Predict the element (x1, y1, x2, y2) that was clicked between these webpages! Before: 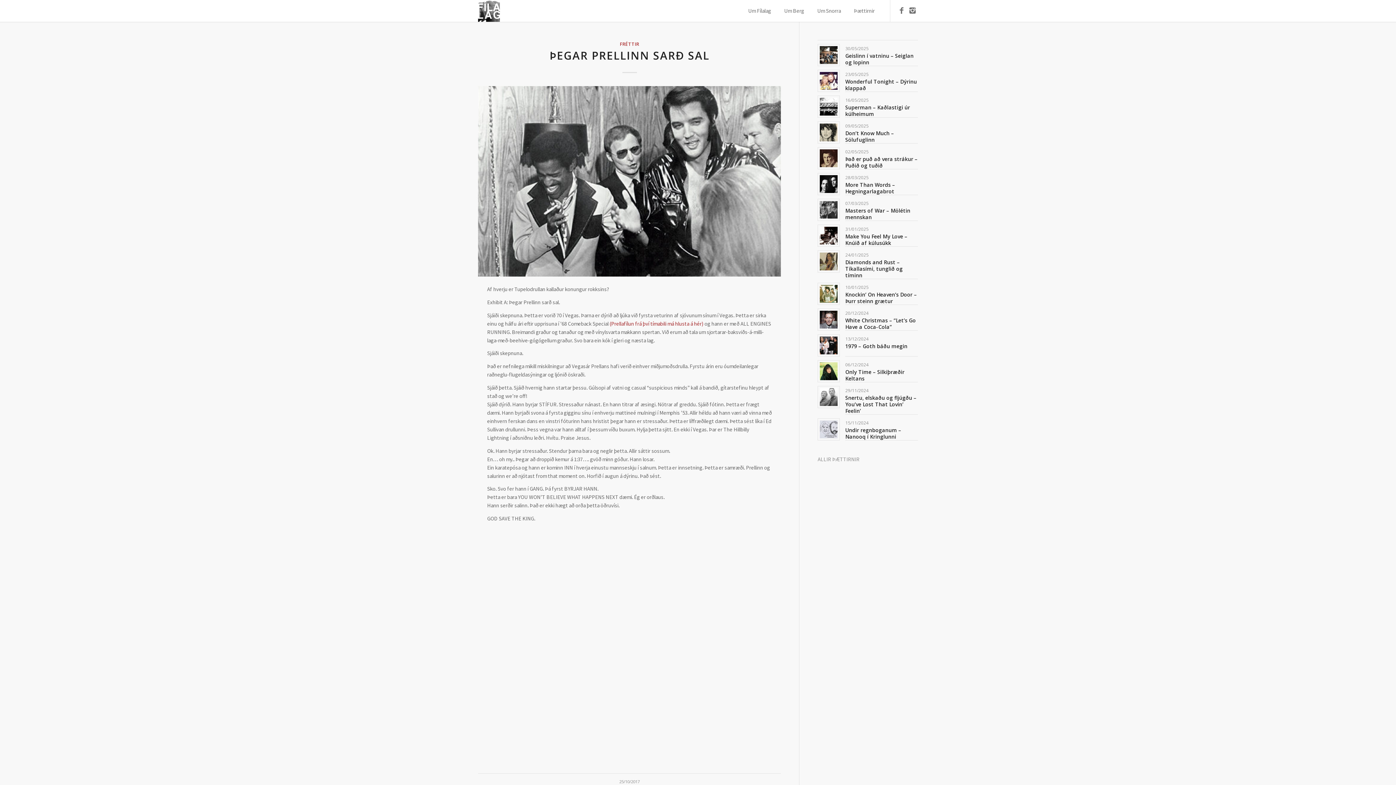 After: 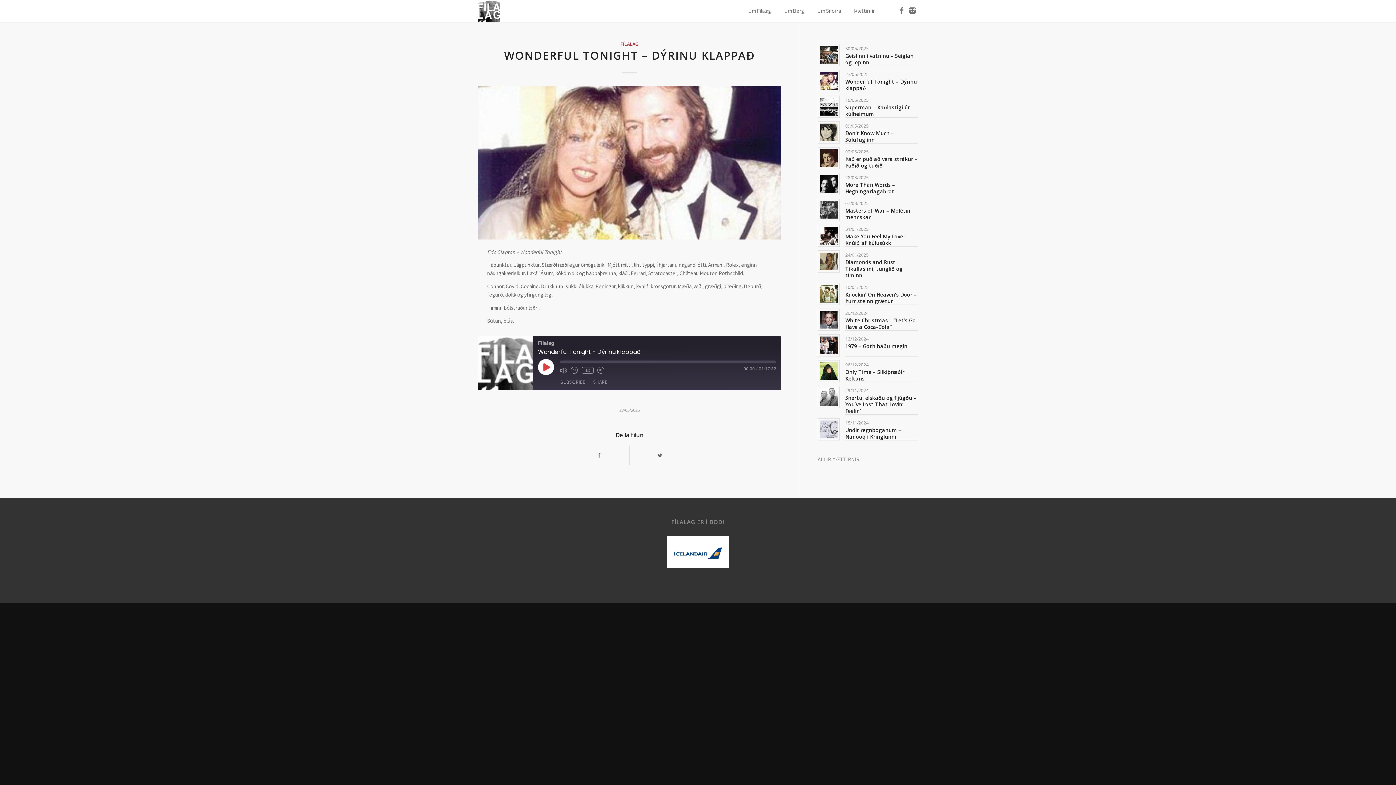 Action: label: Wonderful Tonight – Dýrinu klappað bbox: (845, 78, 917, 91)